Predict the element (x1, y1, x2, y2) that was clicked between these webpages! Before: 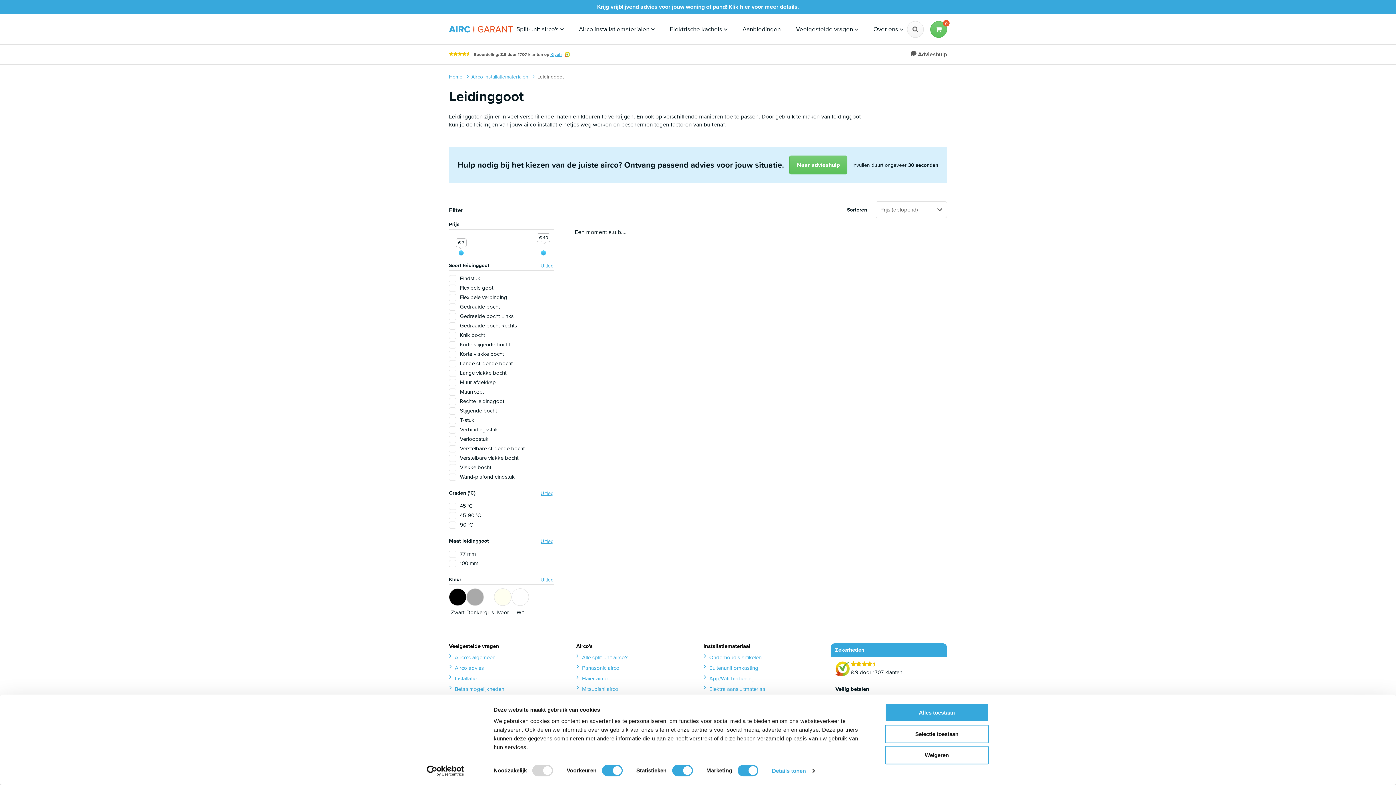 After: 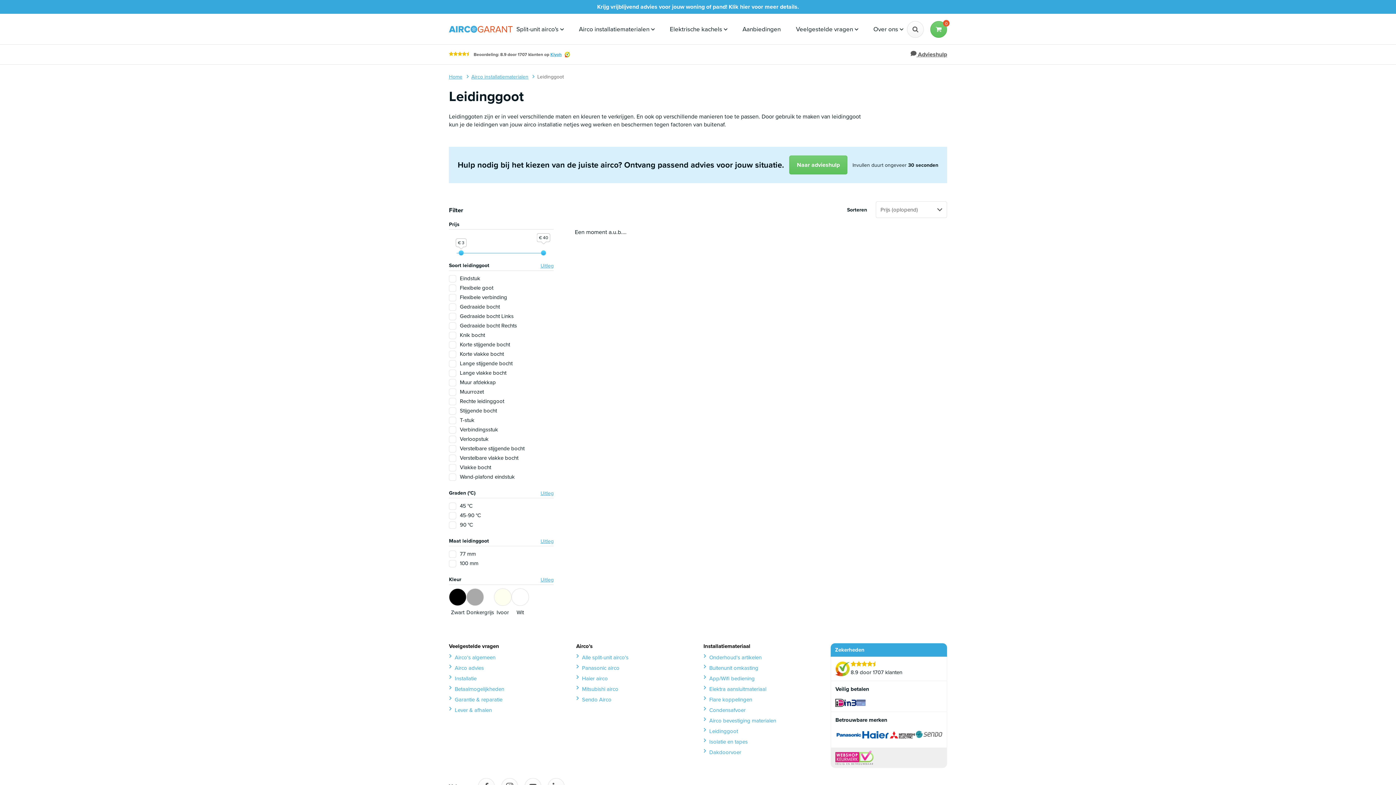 Action: bbox: (885, 703, 989, 722) label: Alles toestaan